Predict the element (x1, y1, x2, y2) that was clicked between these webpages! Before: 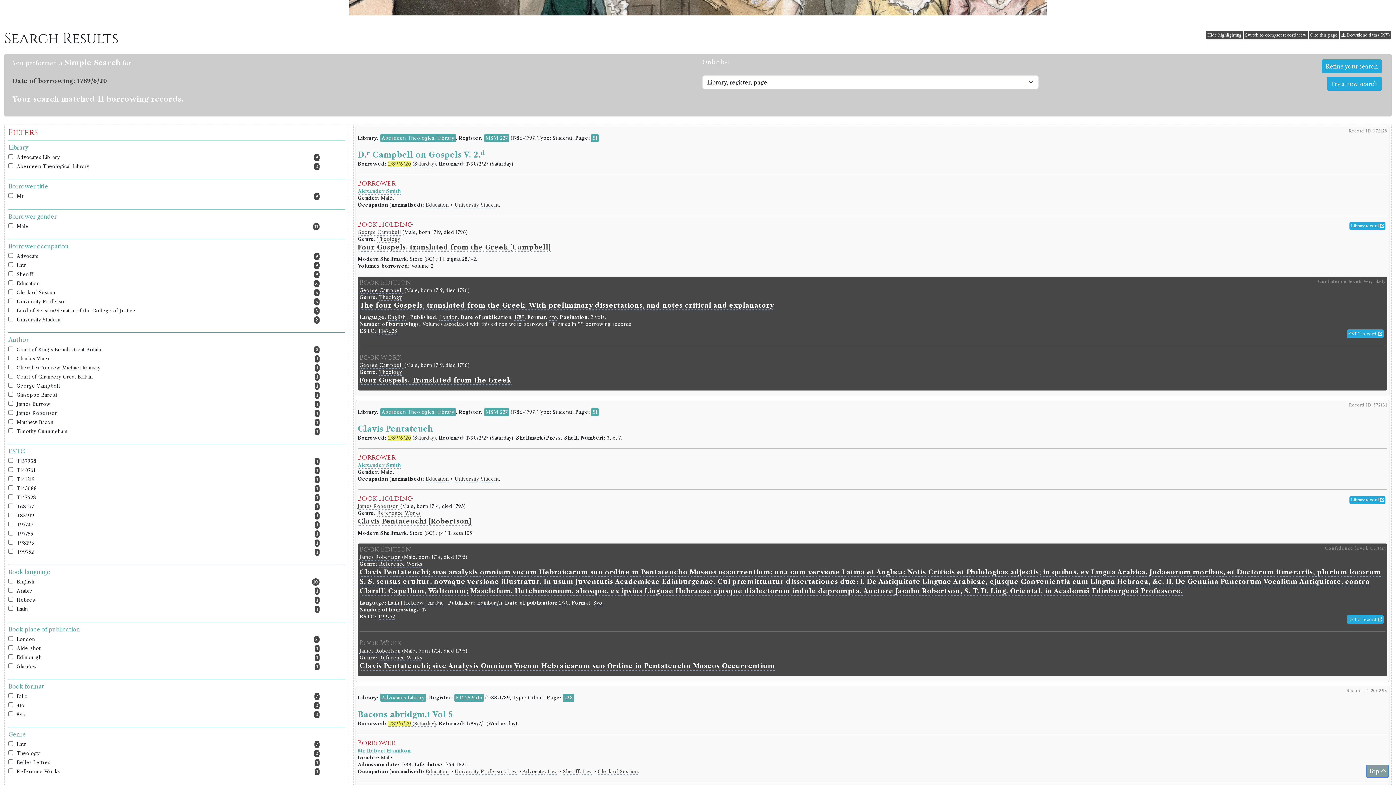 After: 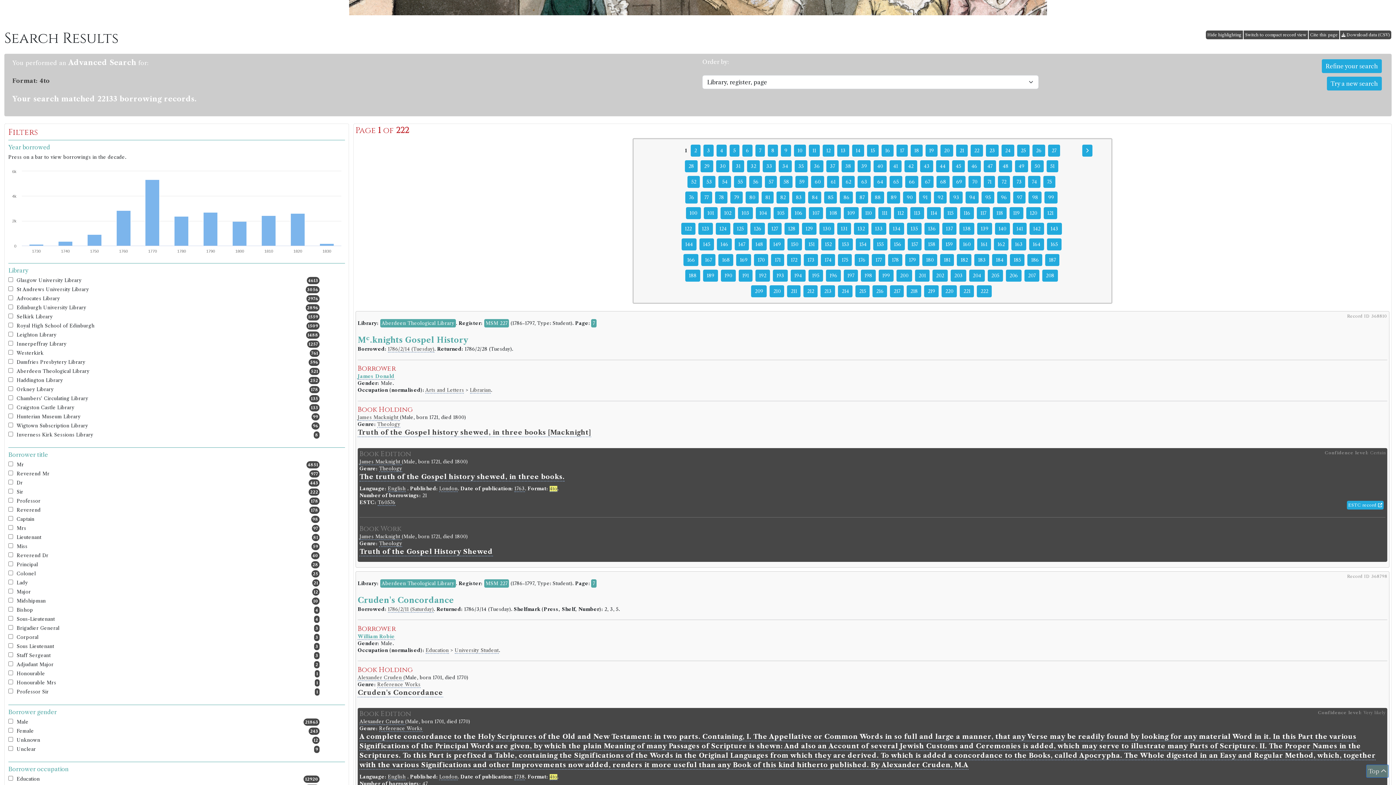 Action: bbox: (549, 314, 557, 320) label: 4to